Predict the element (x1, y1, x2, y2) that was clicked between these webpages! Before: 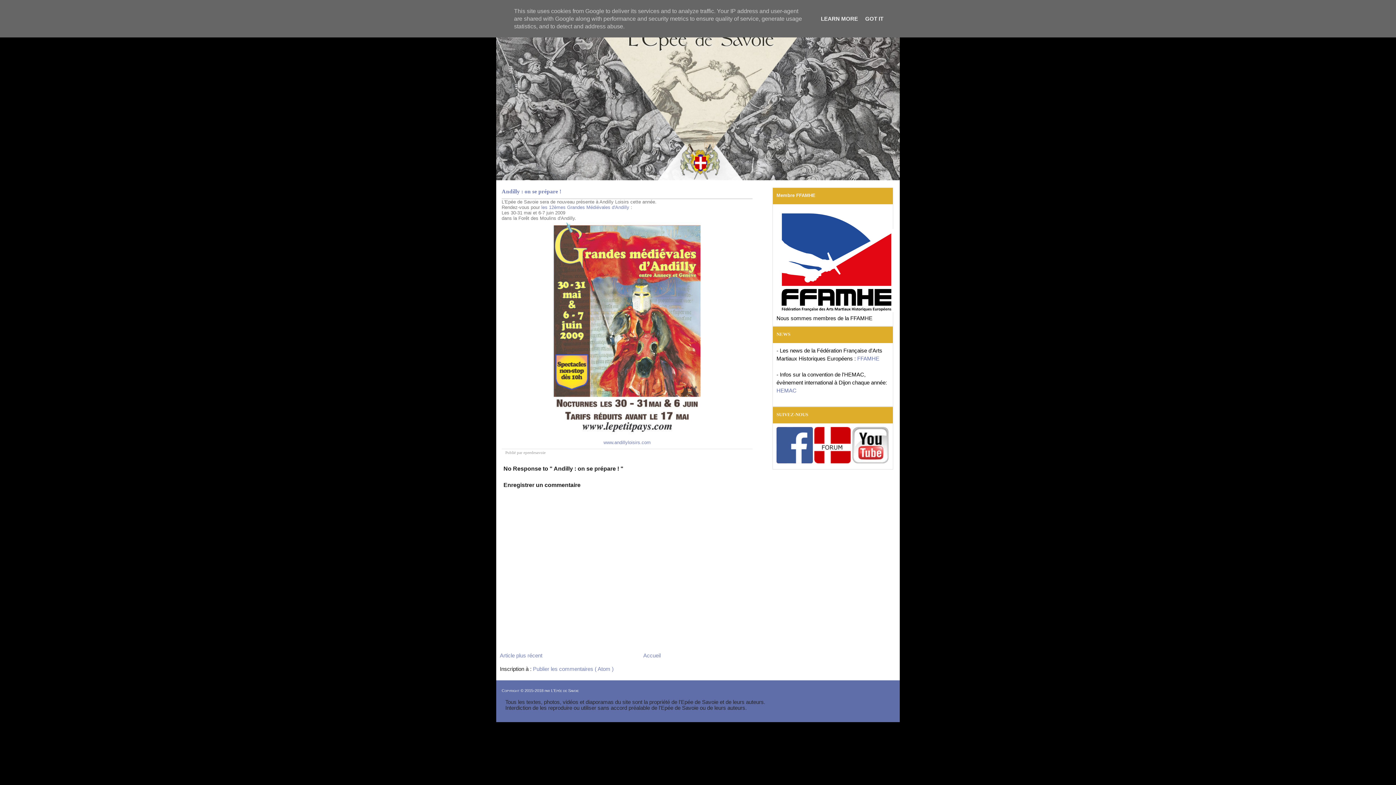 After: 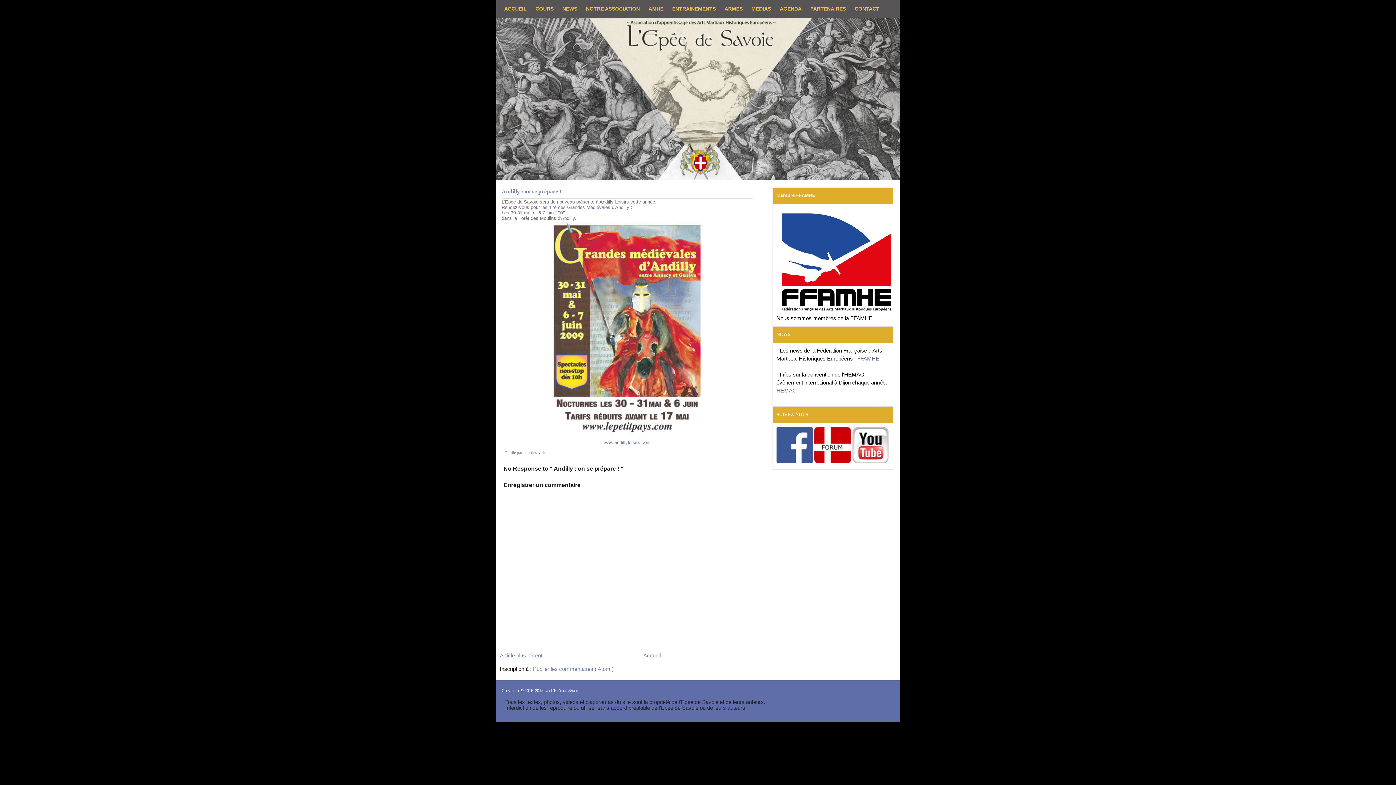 Action: label: GOT IT bbox: (863, 15, 885, 21)